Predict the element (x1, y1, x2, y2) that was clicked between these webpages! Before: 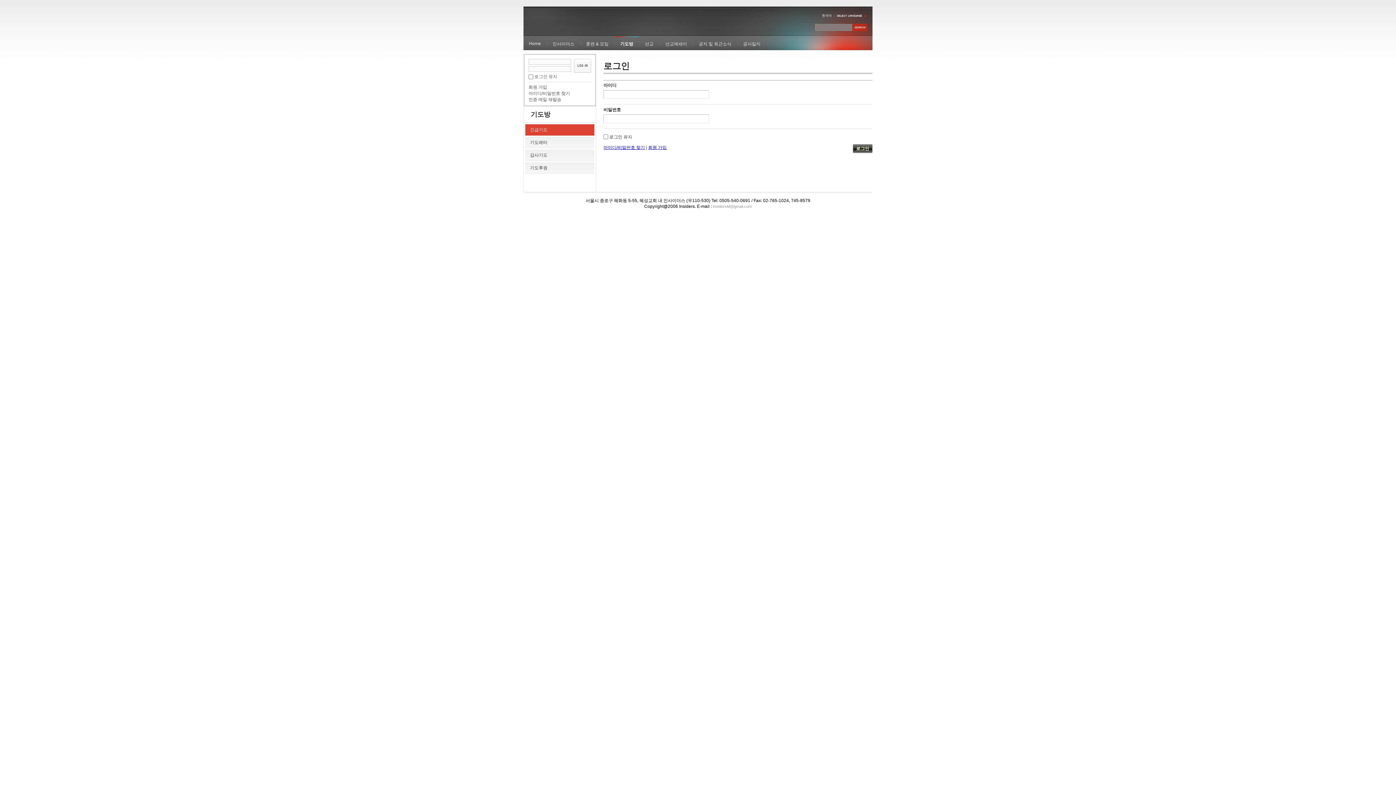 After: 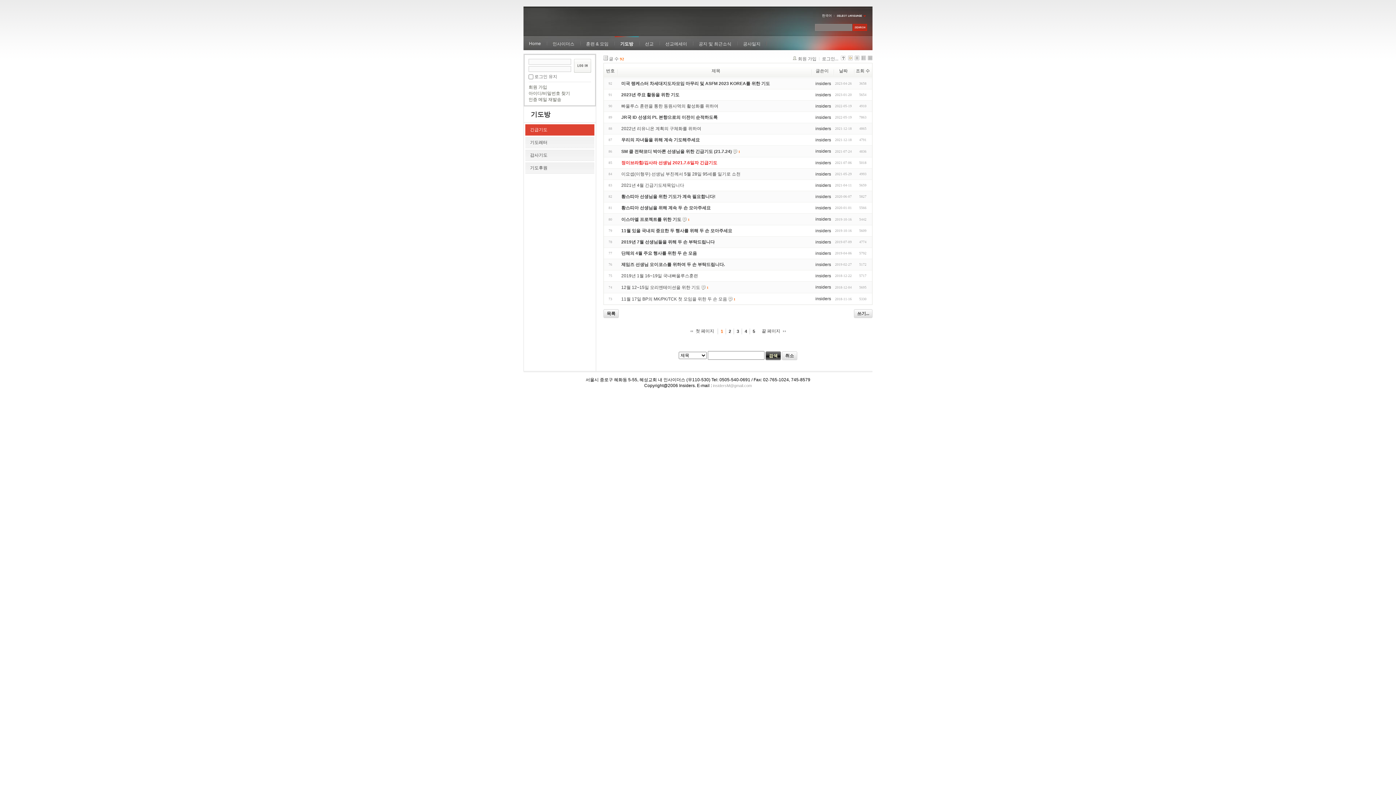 Action: bbox: (523, 106, 596, 122) label: 기도방